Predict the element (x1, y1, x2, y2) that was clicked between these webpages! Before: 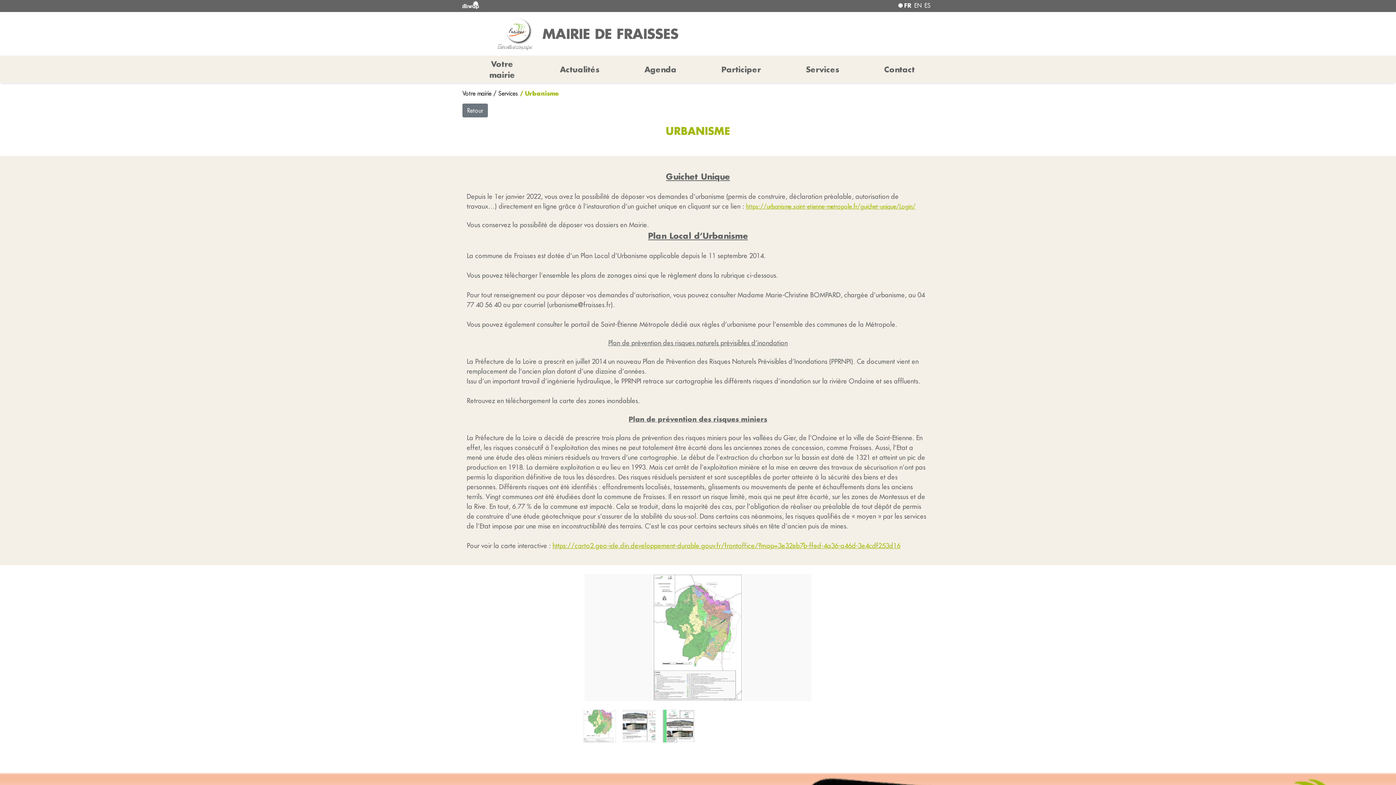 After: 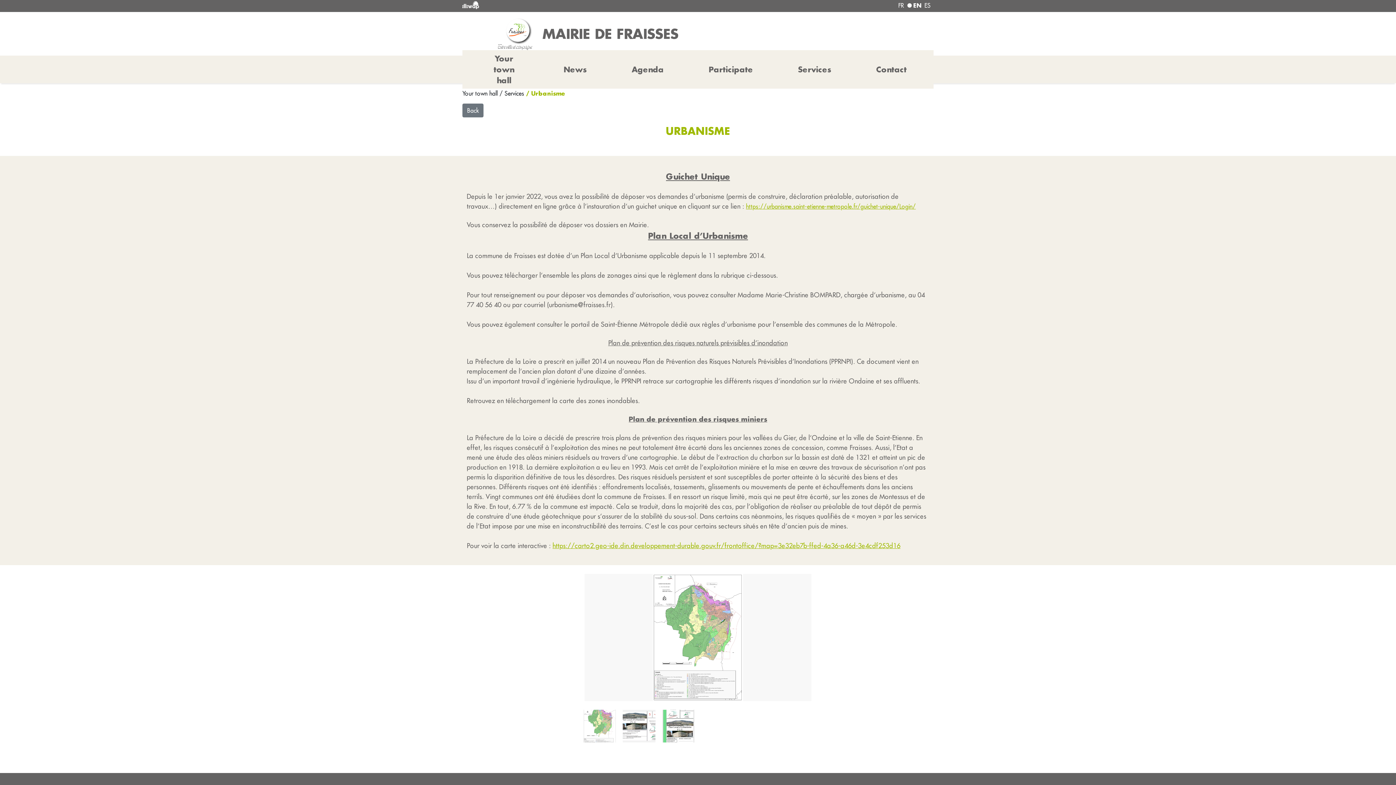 Action: bbox: (914, 0, 921, 9) label: EN